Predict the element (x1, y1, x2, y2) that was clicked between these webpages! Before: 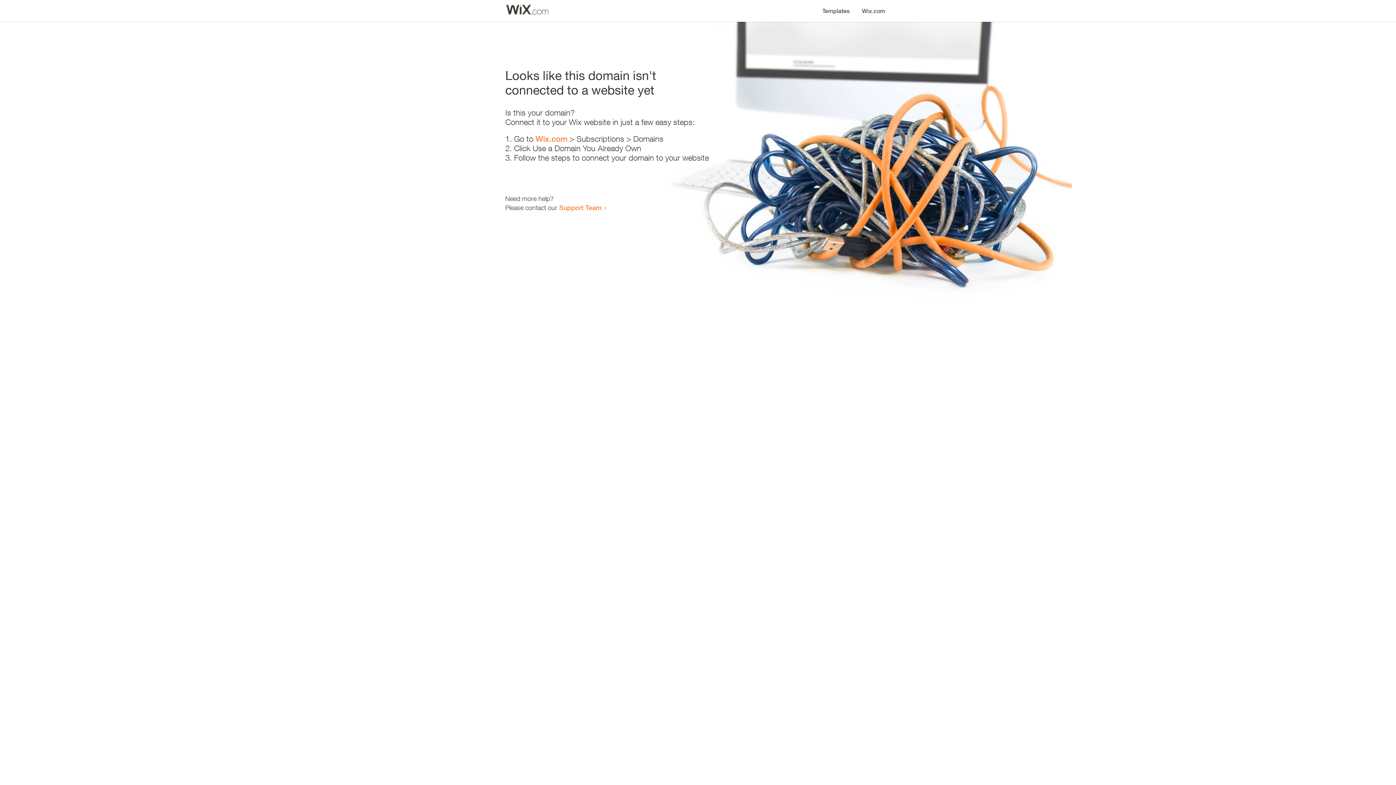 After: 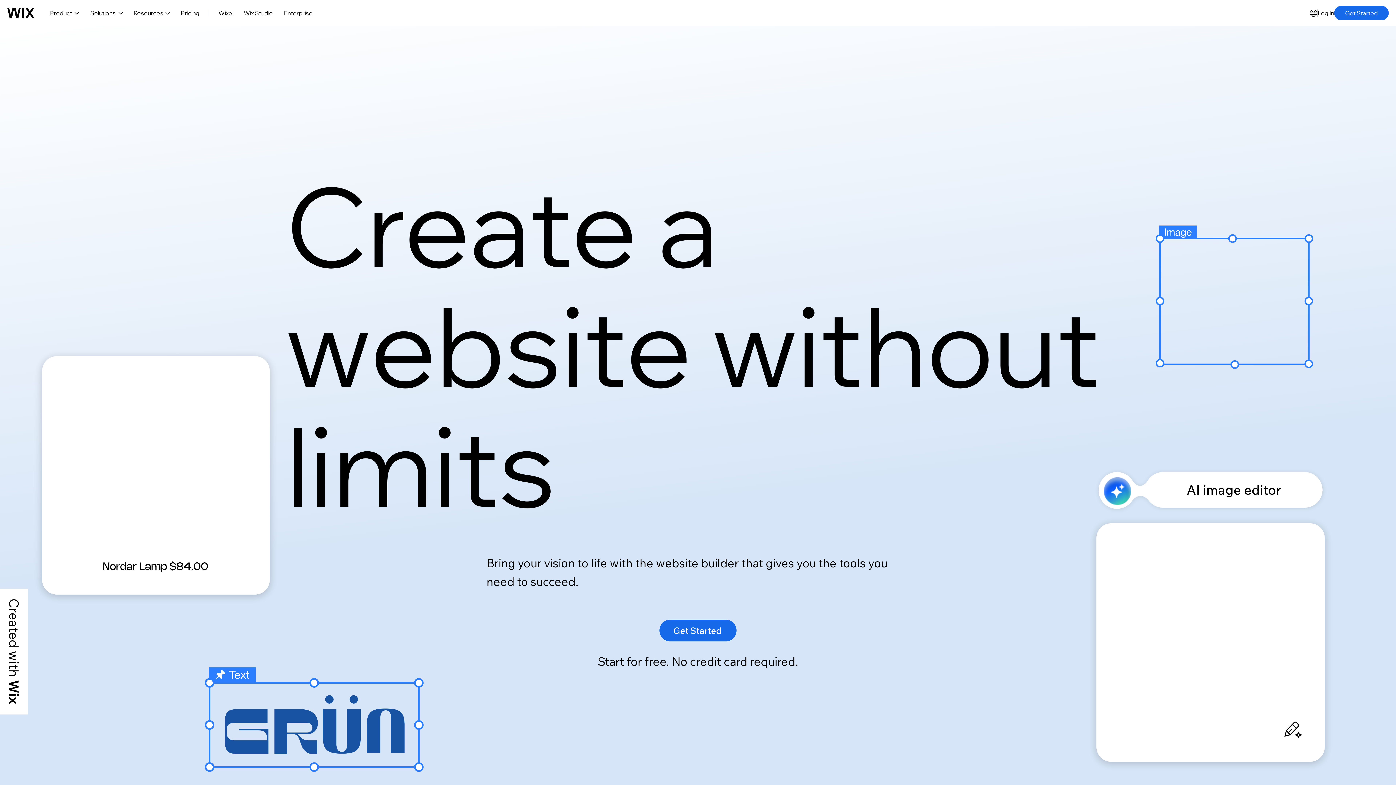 Action: label: Wix.com bbox: (856, 0, 890, 14)